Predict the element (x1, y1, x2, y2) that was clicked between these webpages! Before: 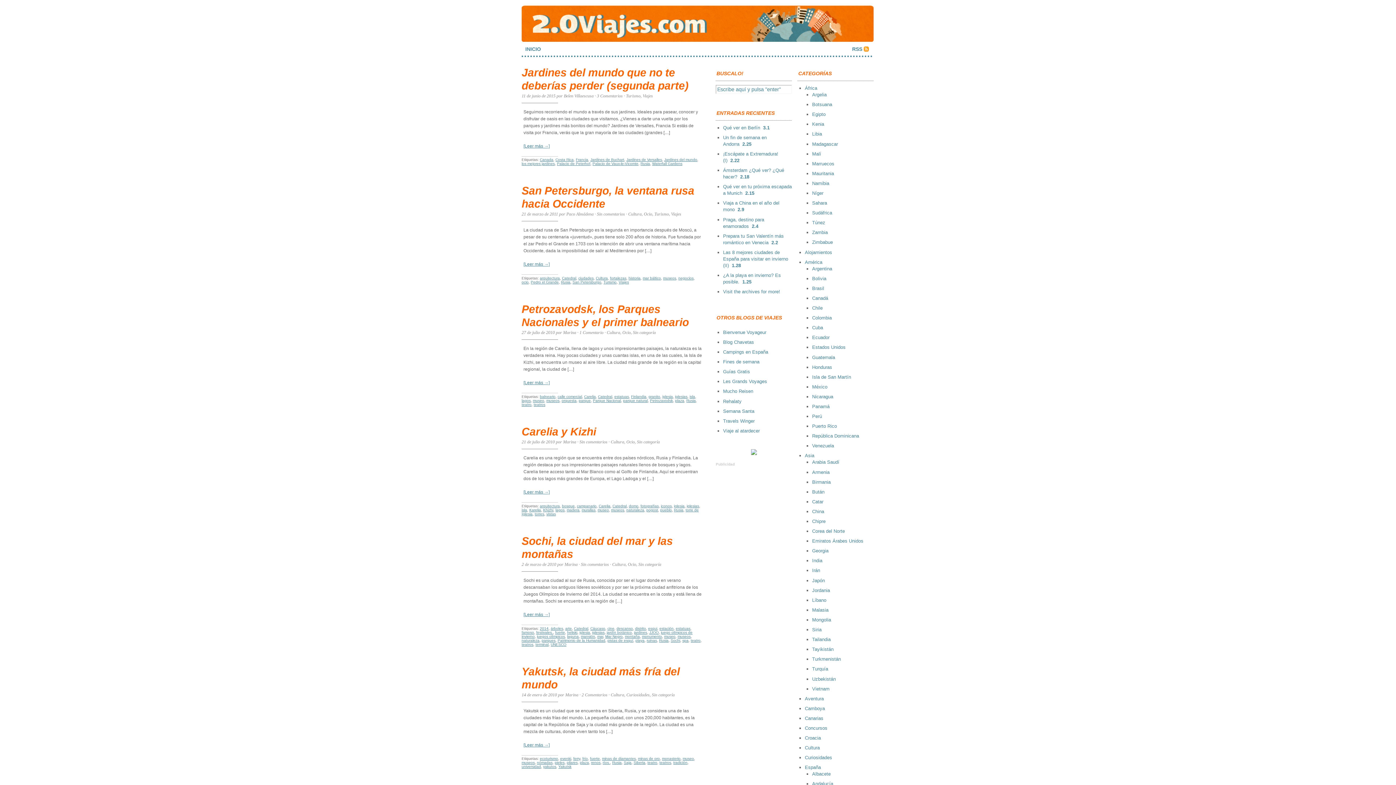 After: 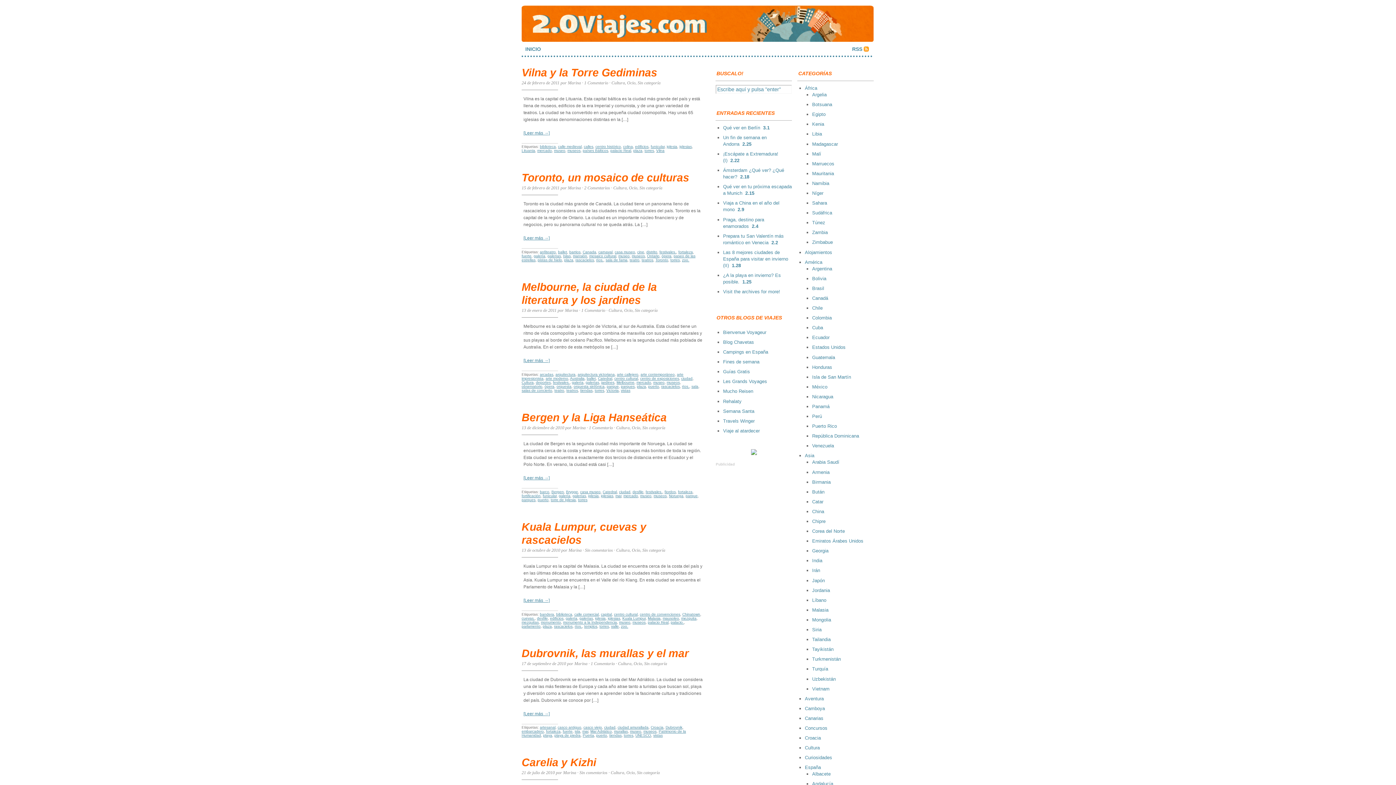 Action: label: torres bbox: (534, 512, 544, 516)